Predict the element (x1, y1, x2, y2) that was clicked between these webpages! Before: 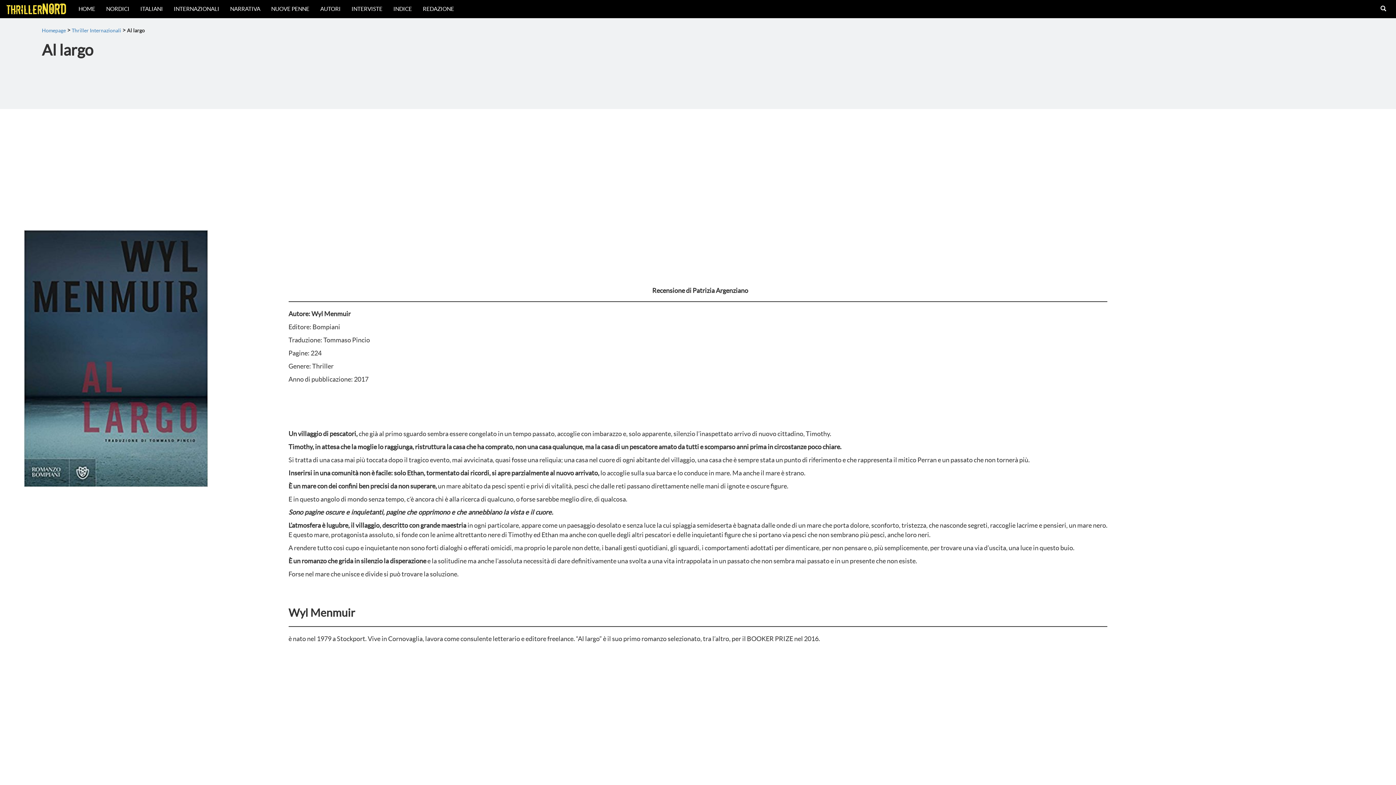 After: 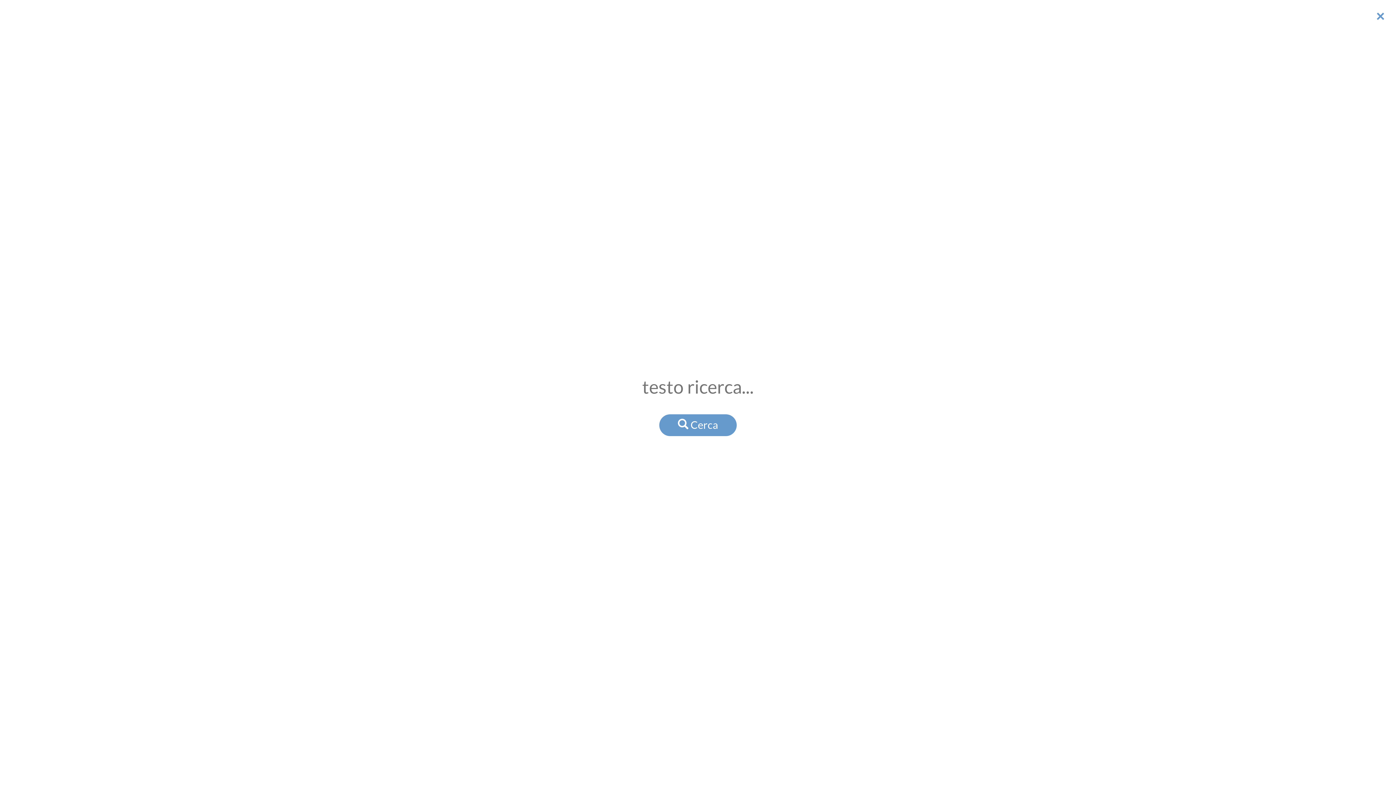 Action: bbox: (1376, 1, 1390, 18)